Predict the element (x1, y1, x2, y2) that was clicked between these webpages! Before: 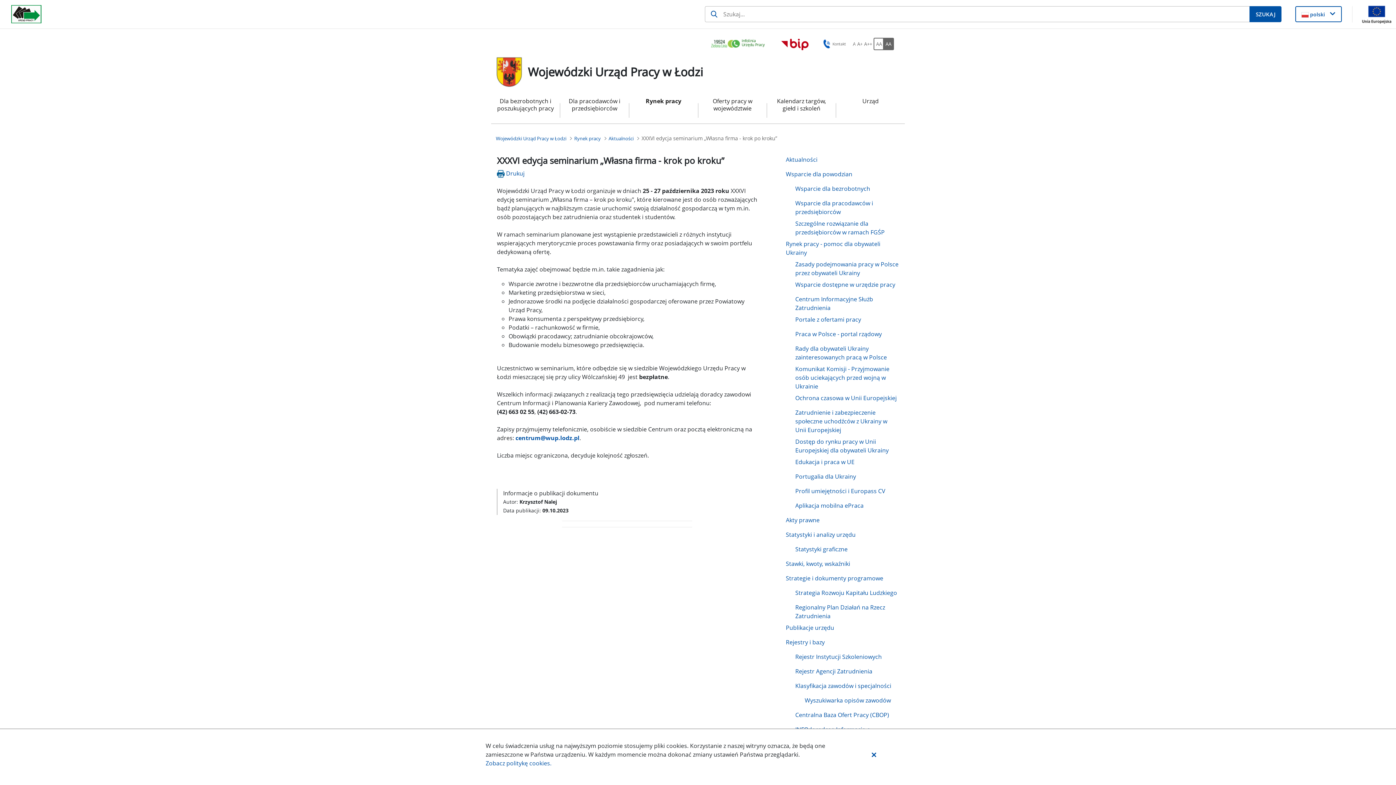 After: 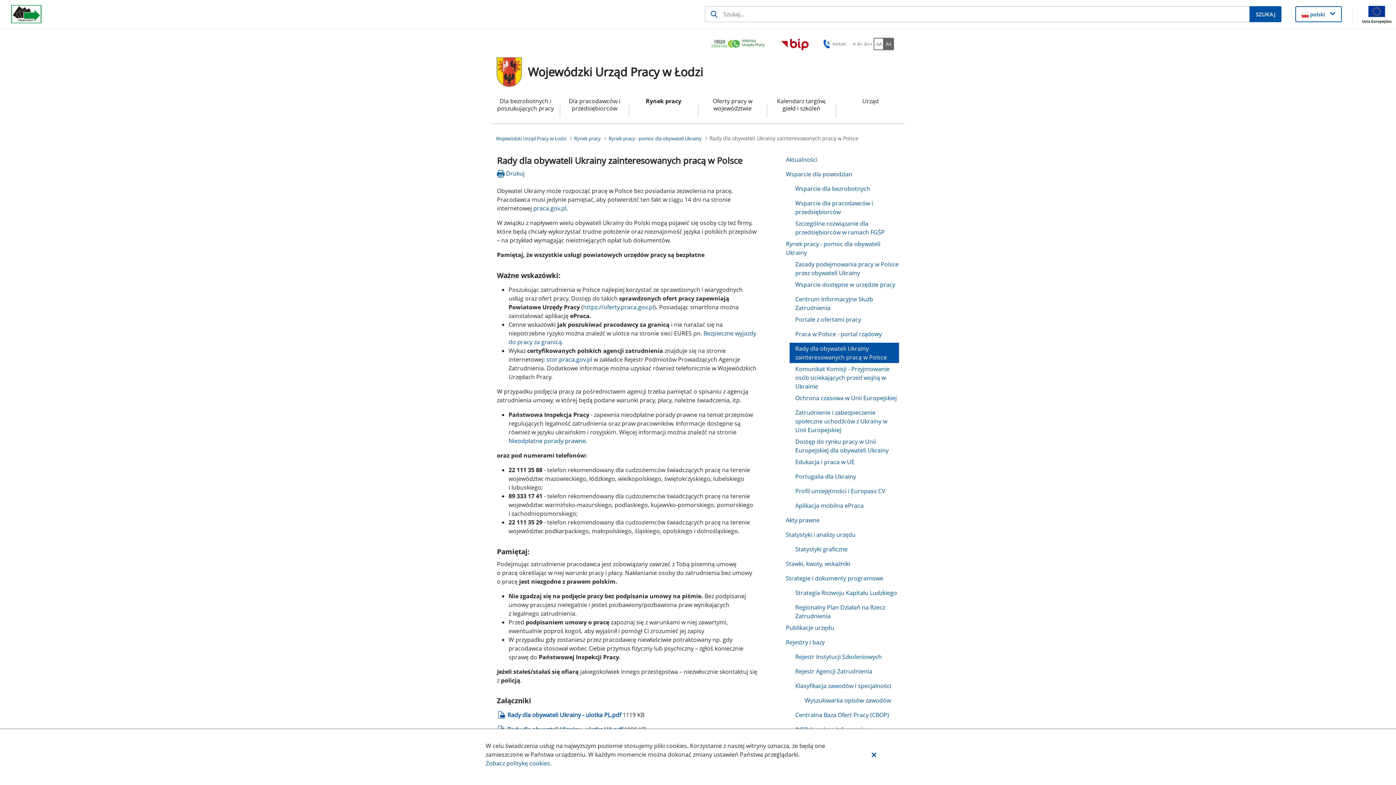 Action: bbox: (789, 342, 899, 363) label: Rady dla obywateli Ukrainy zainteresowanych pracą w Polsce